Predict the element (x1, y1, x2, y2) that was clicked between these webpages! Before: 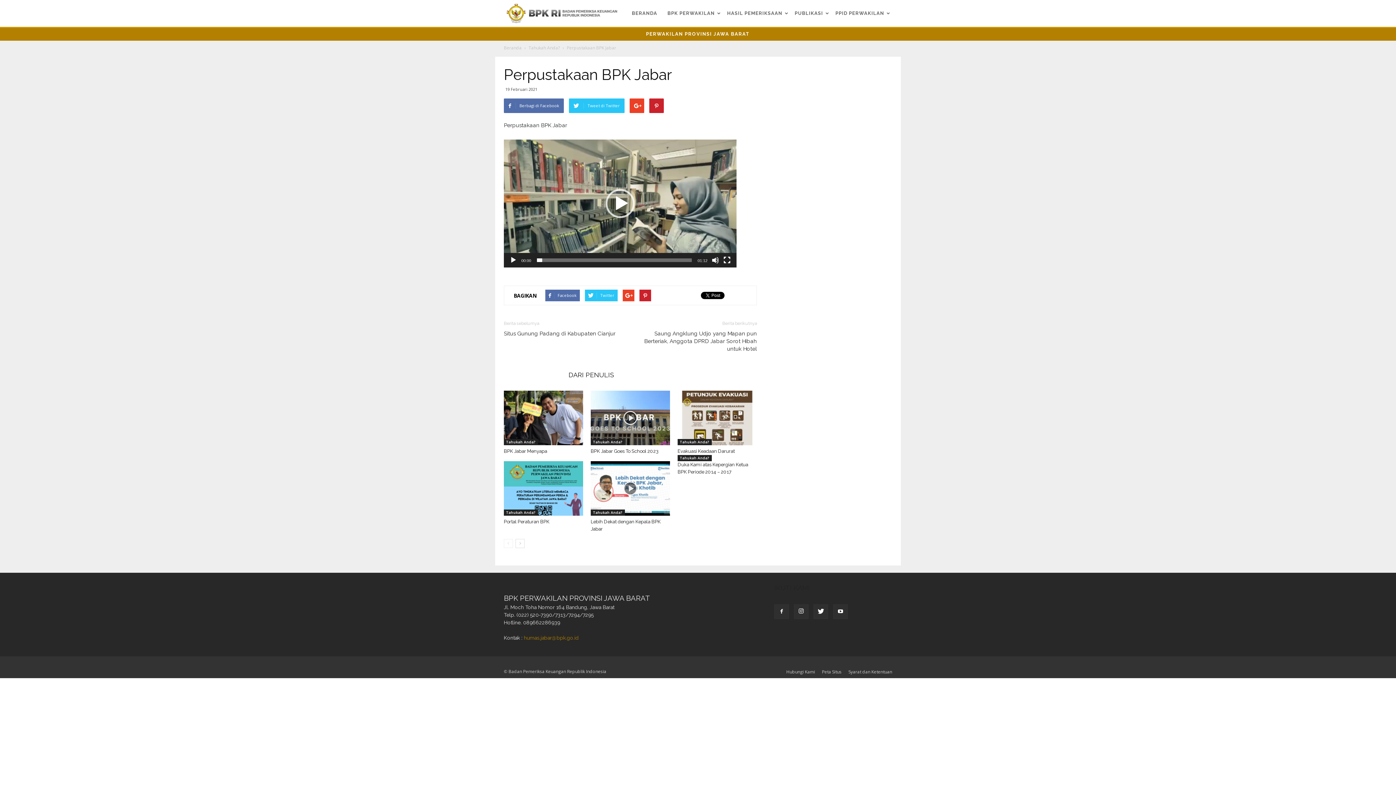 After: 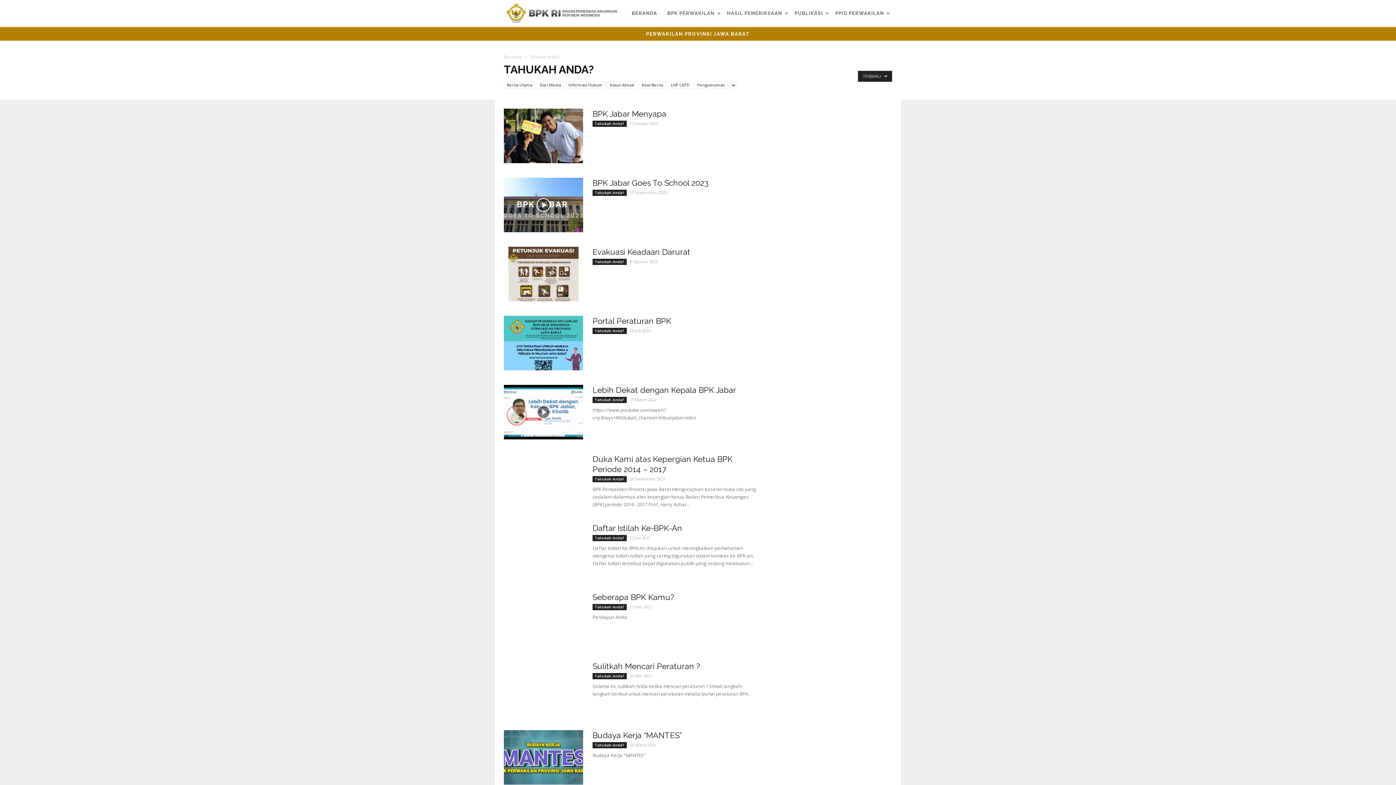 Action: label: Tahukah Anda? bbox: (590, 439, 625, 445)